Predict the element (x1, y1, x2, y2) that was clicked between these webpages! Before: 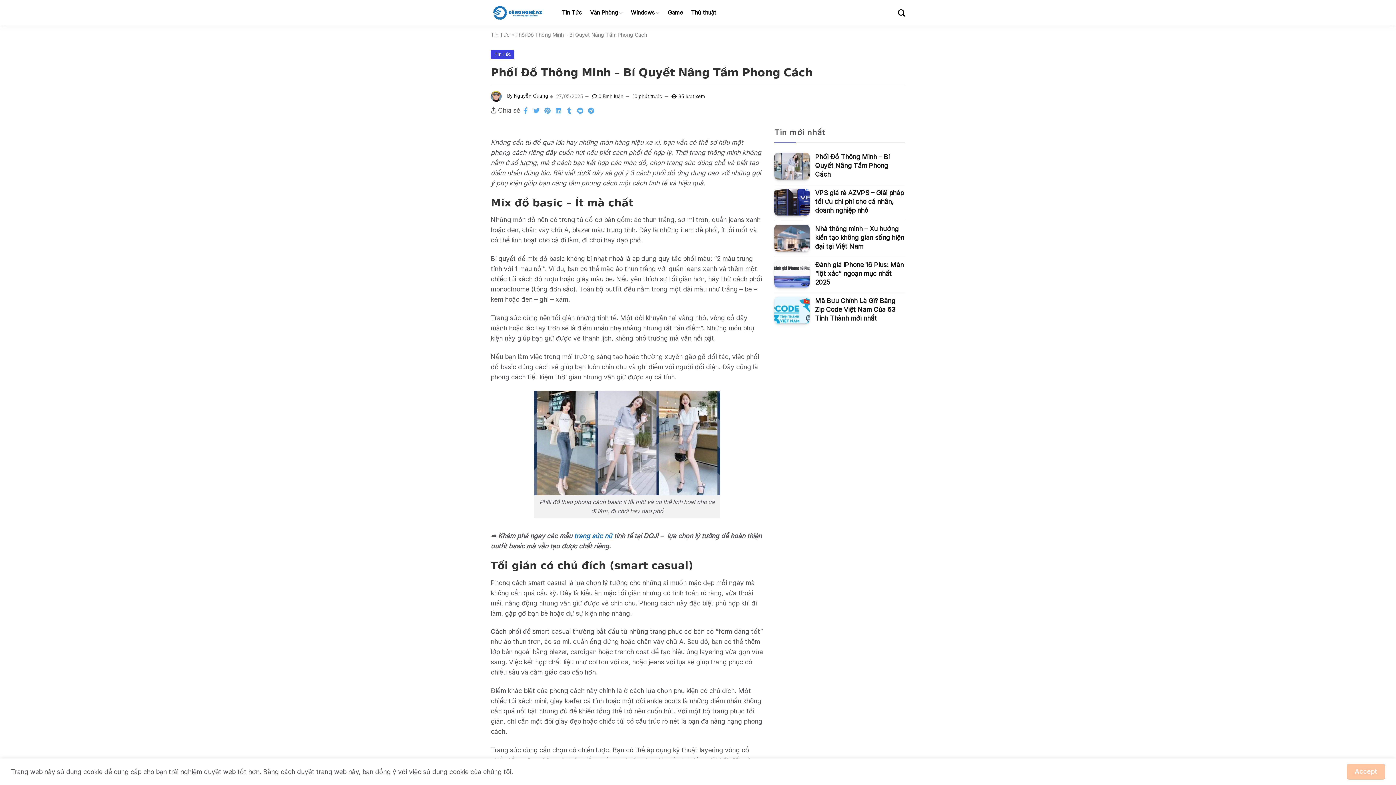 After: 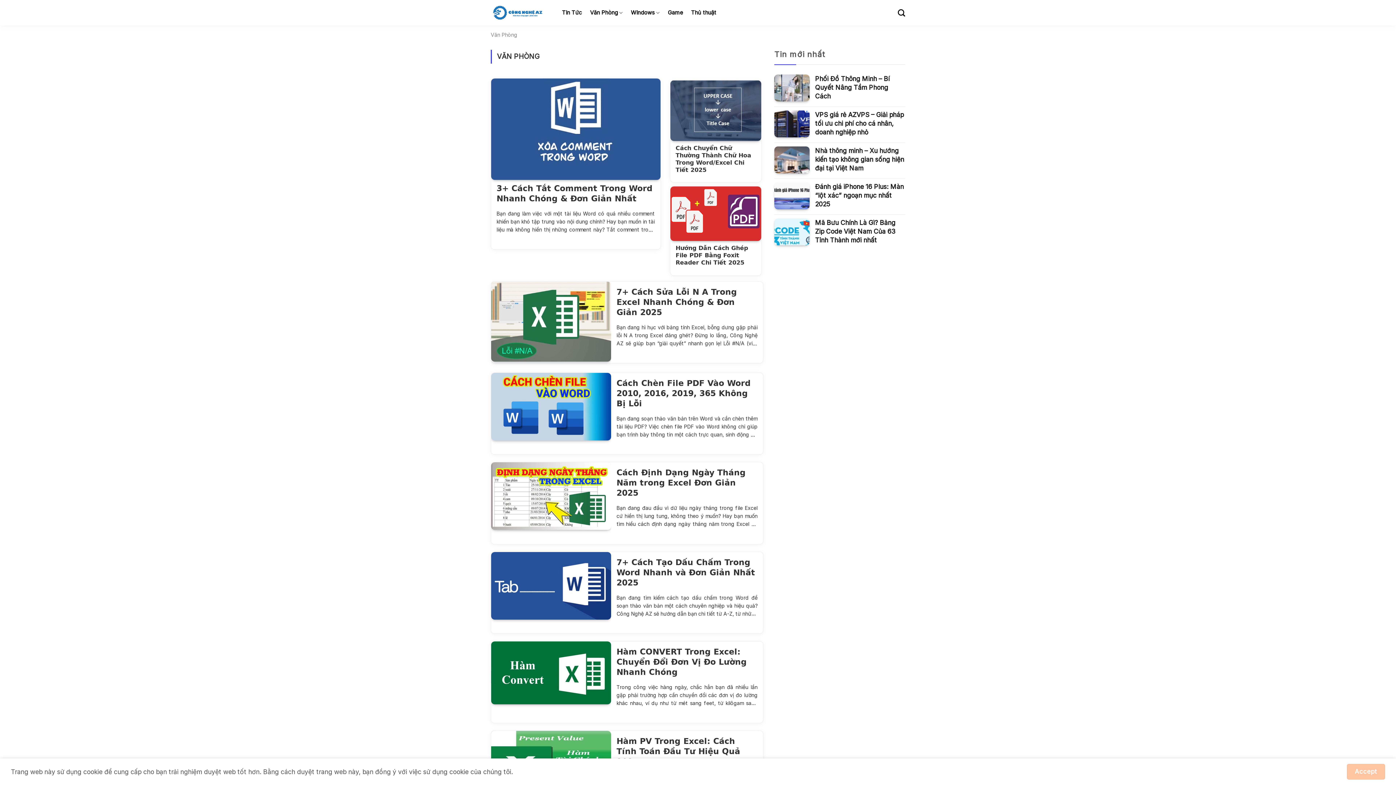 Action: bbox: (590, 5, 623, 19) label: Văn Phòng